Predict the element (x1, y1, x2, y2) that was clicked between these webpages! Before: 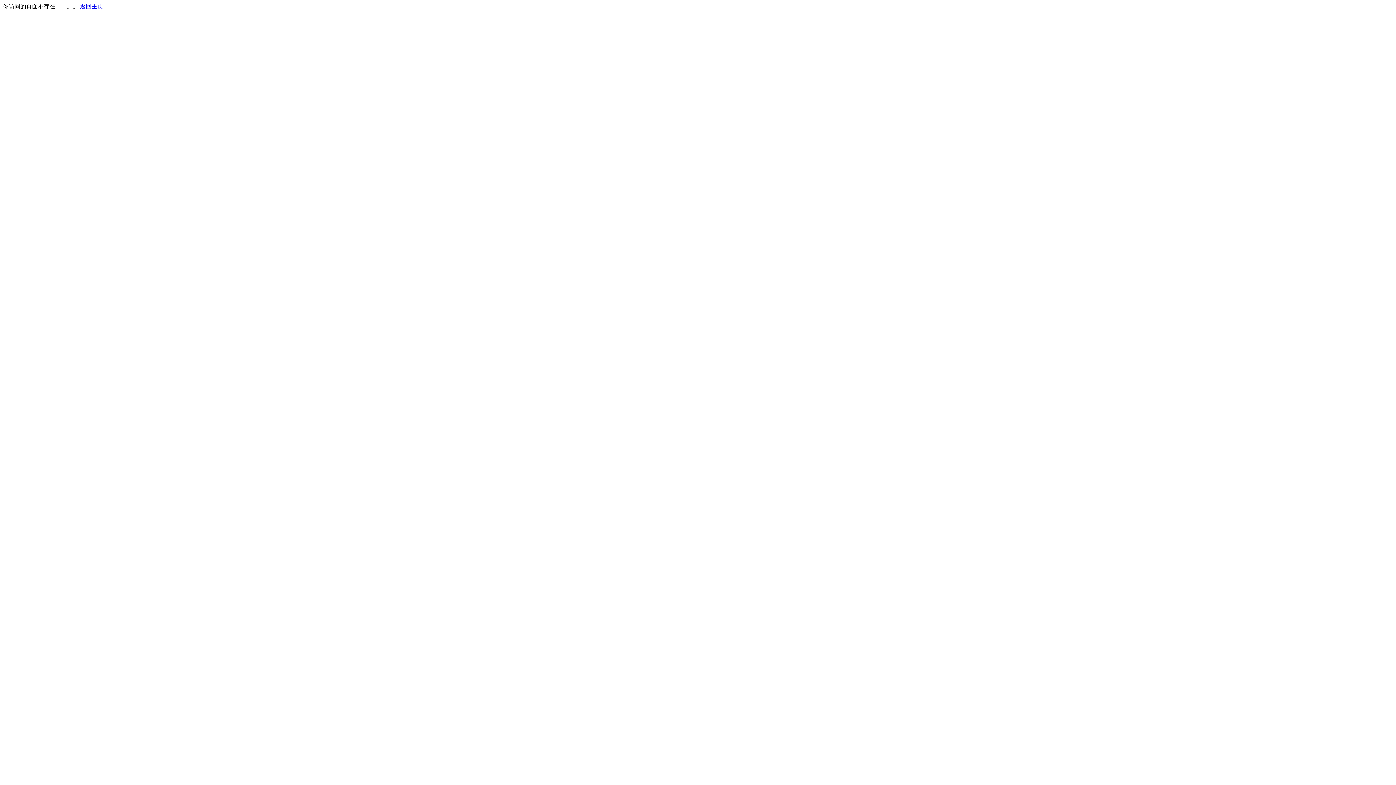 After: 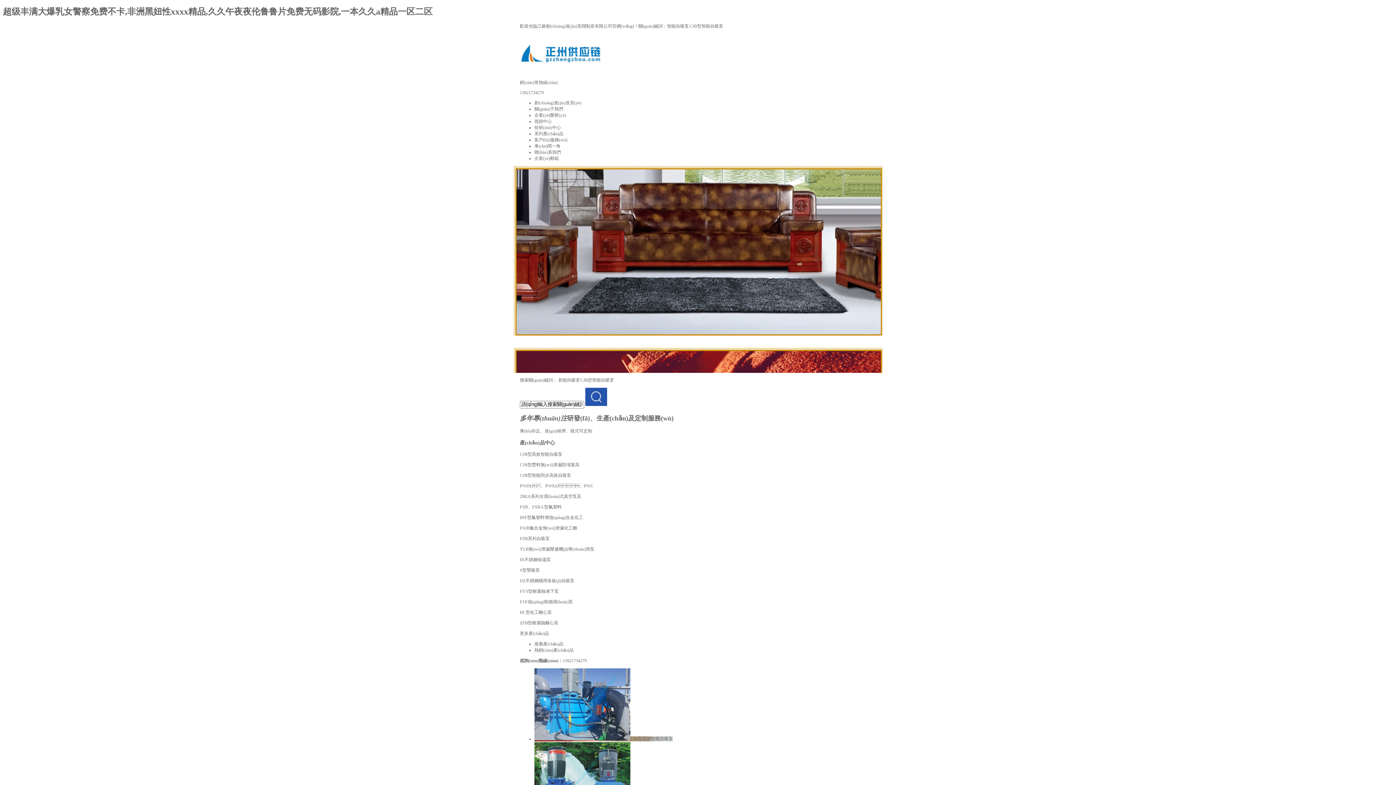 Action: bbox: (80, 3, 103, 9) label: 返回主页